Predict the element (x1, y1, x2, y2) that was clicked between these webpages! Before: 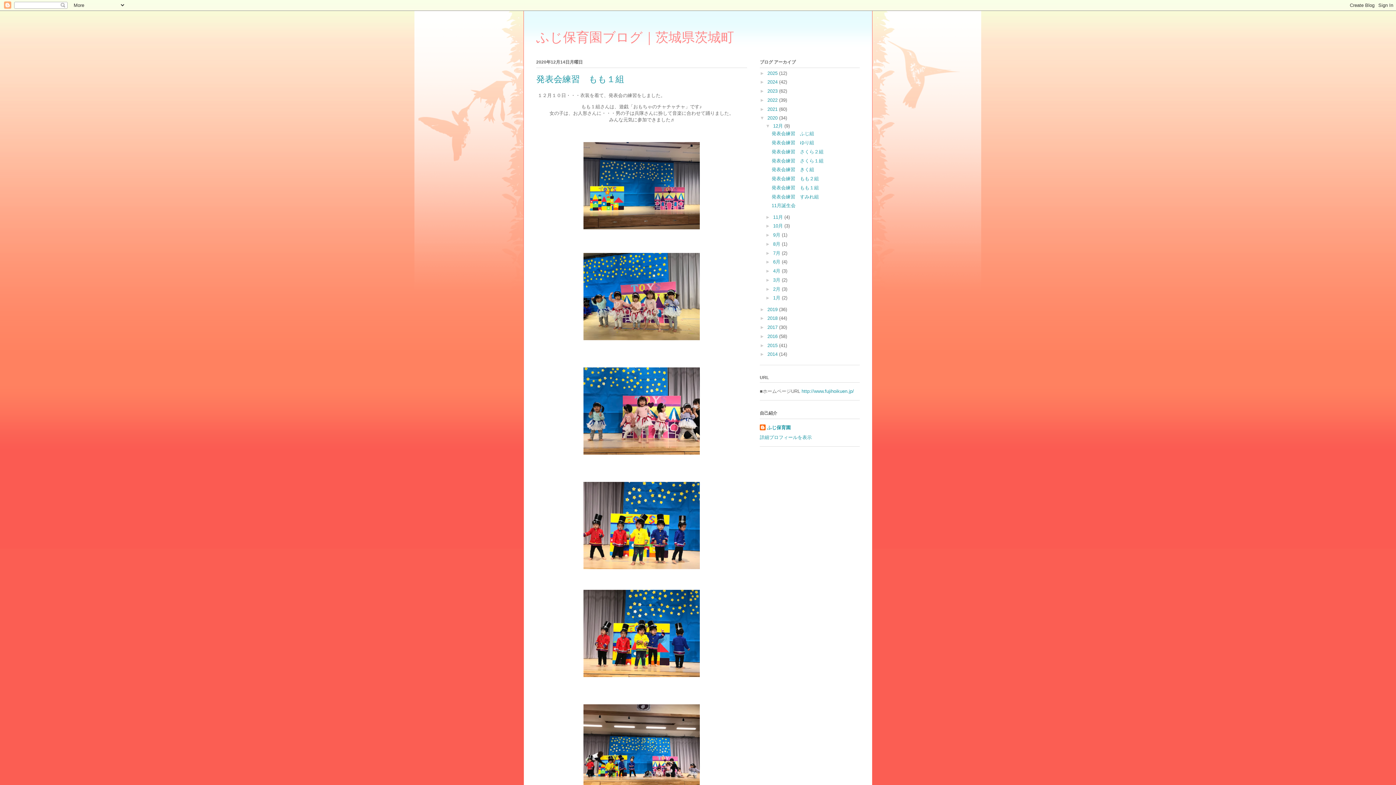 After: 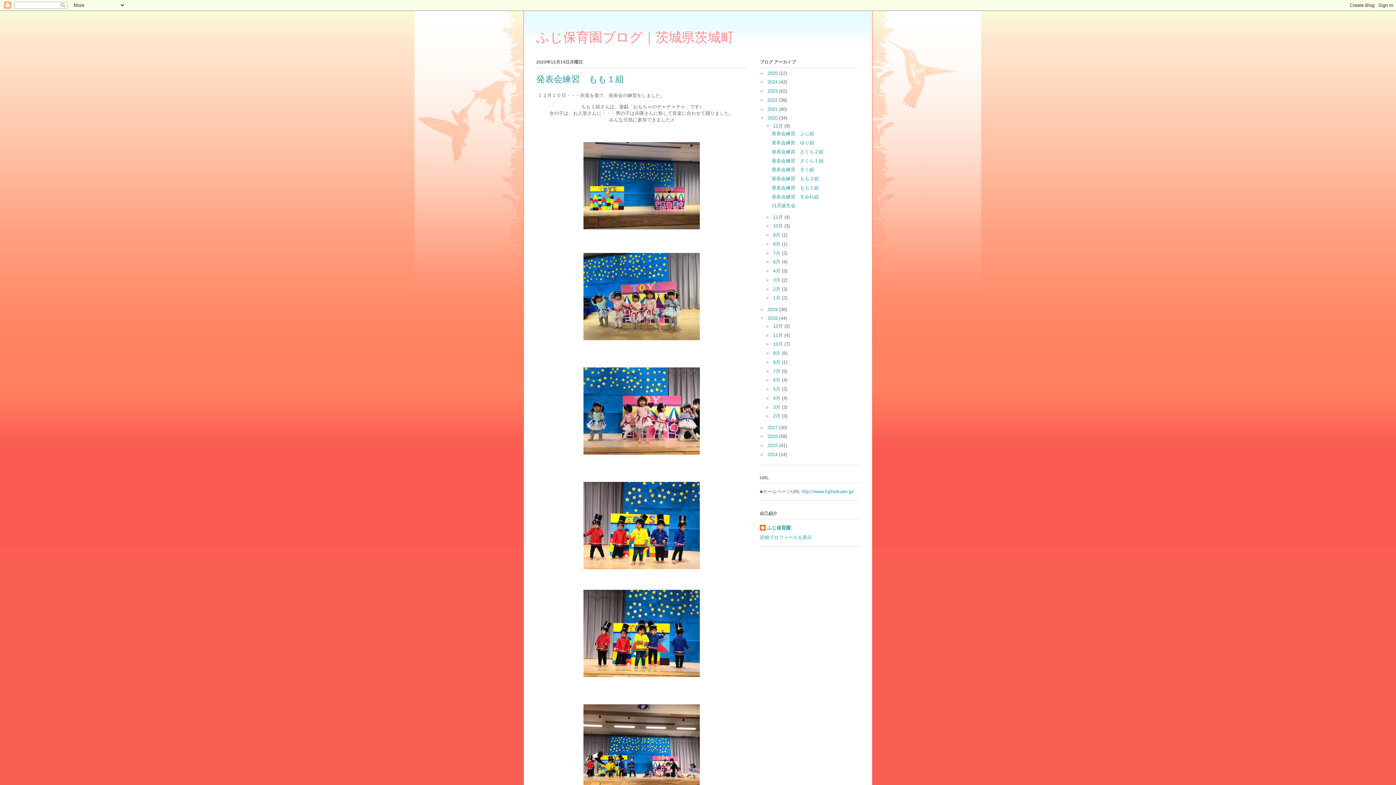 Action: label: ►   bbox: (760, 315, 767, 321)